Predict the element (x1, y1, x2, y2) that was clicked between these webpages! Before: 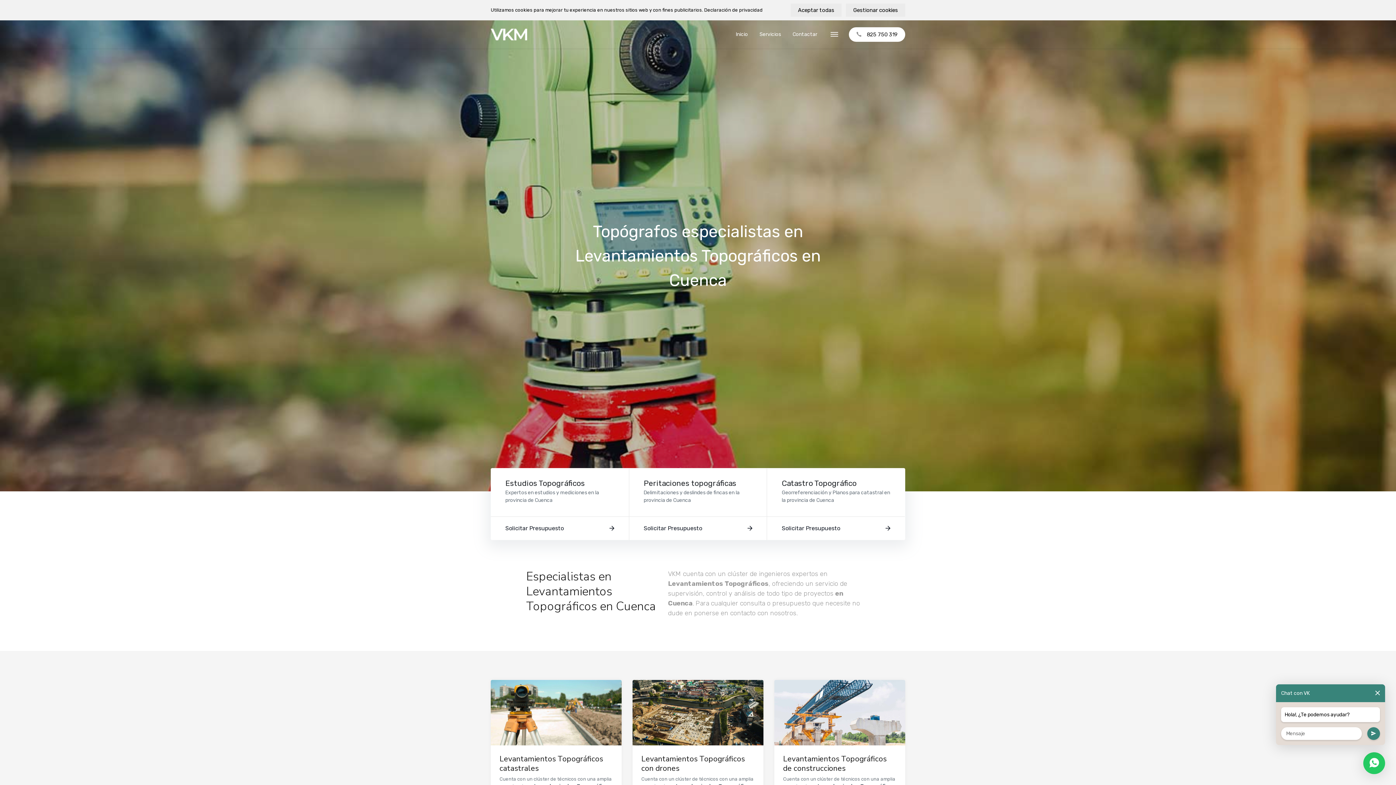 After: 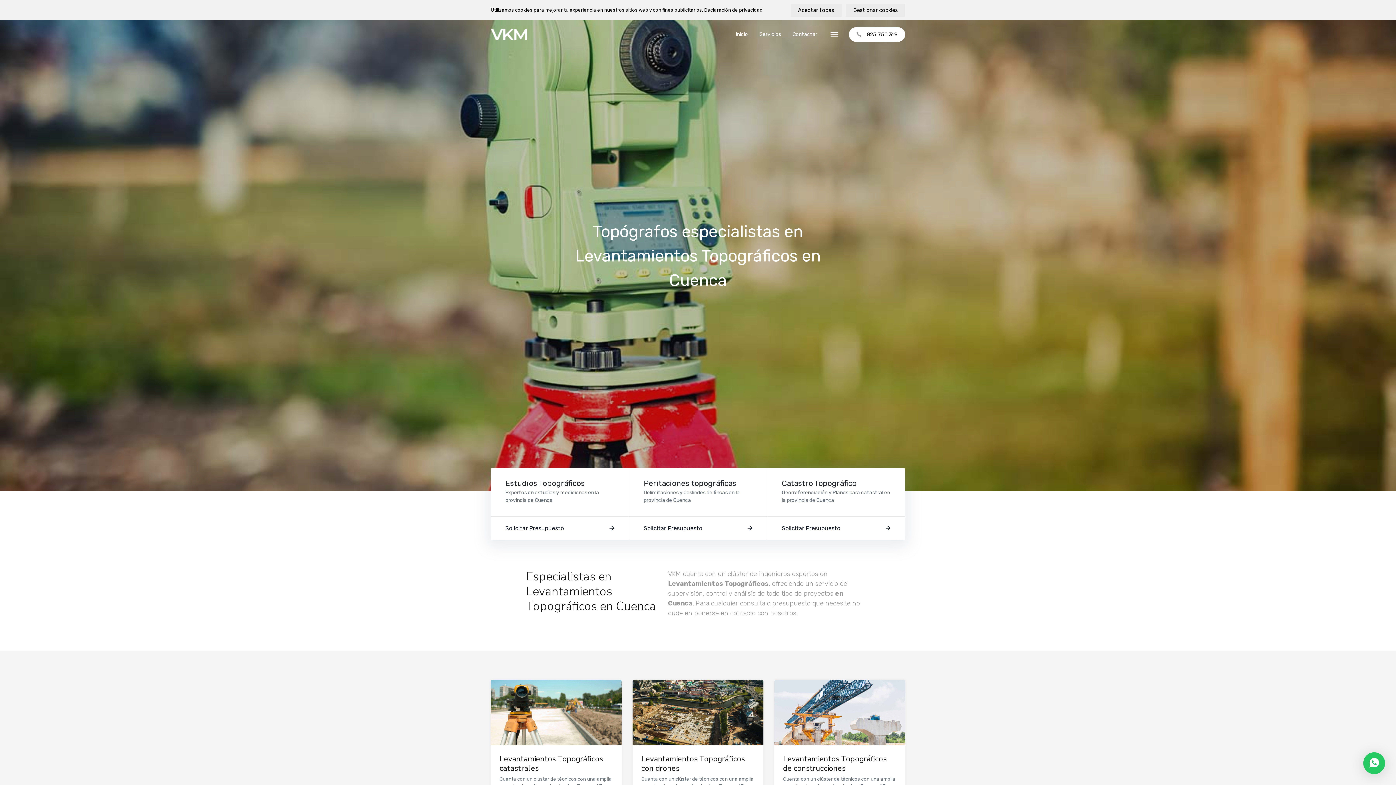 Action: bbox: (1375, 684, 1380, 702)